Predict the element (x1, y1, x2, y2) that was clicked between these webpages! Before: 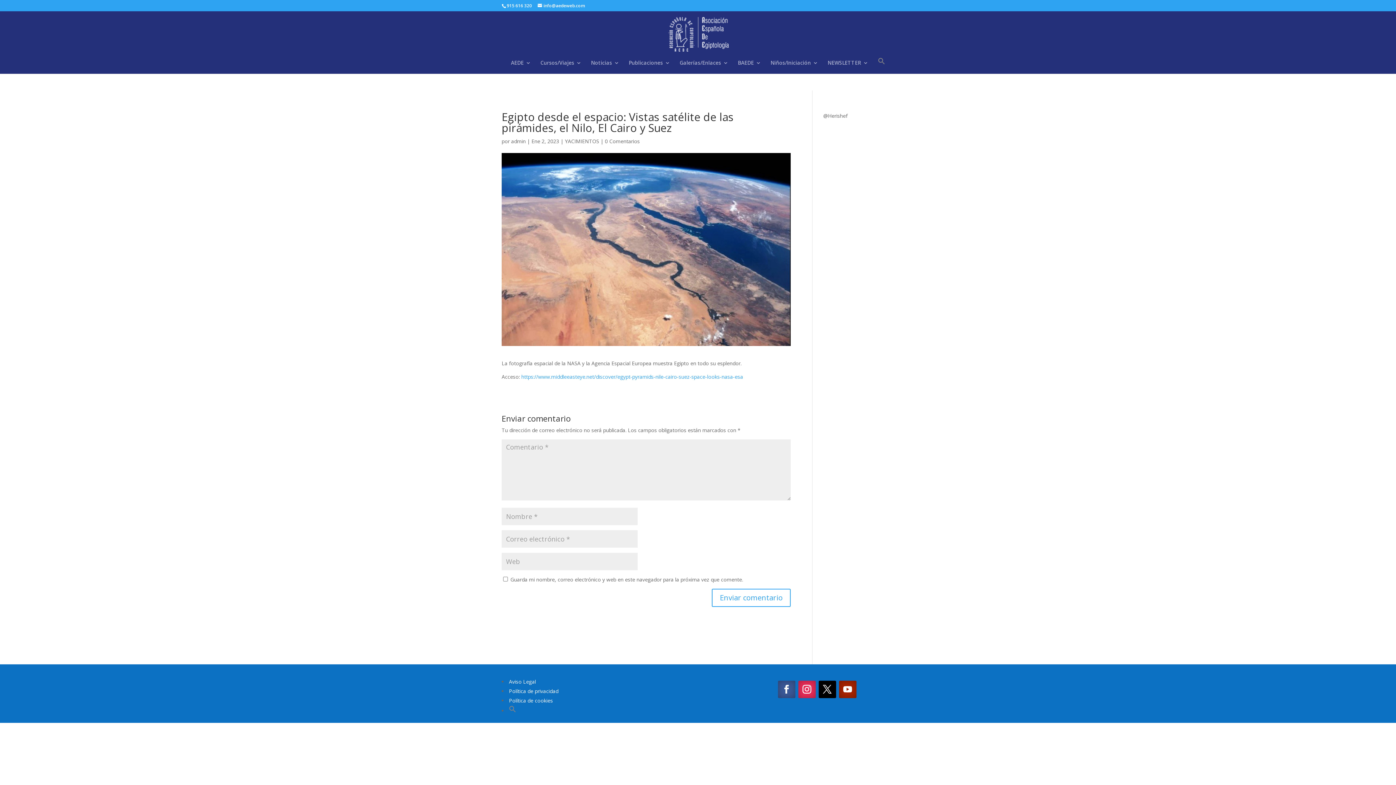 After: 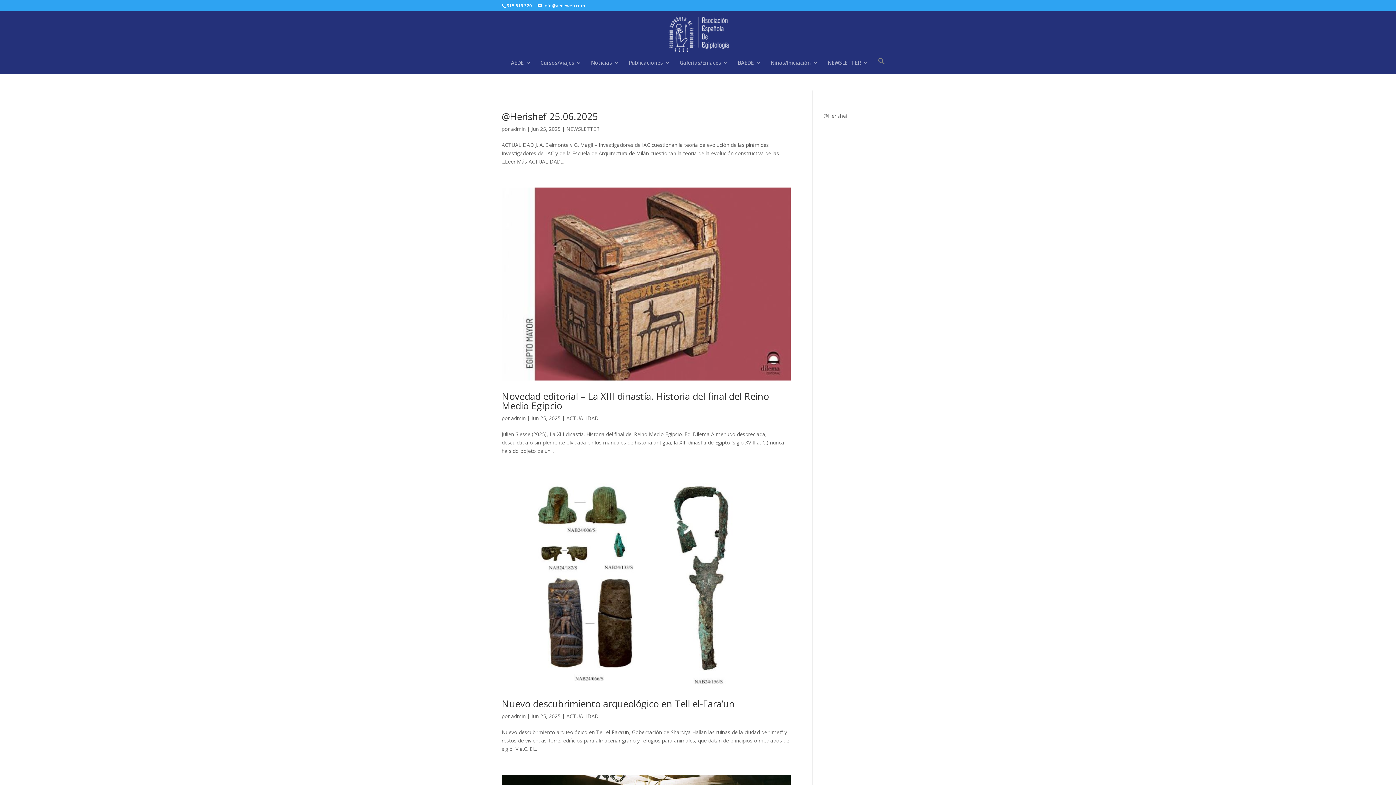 Action: label: admin bbox: (511, 137, 525, 144)